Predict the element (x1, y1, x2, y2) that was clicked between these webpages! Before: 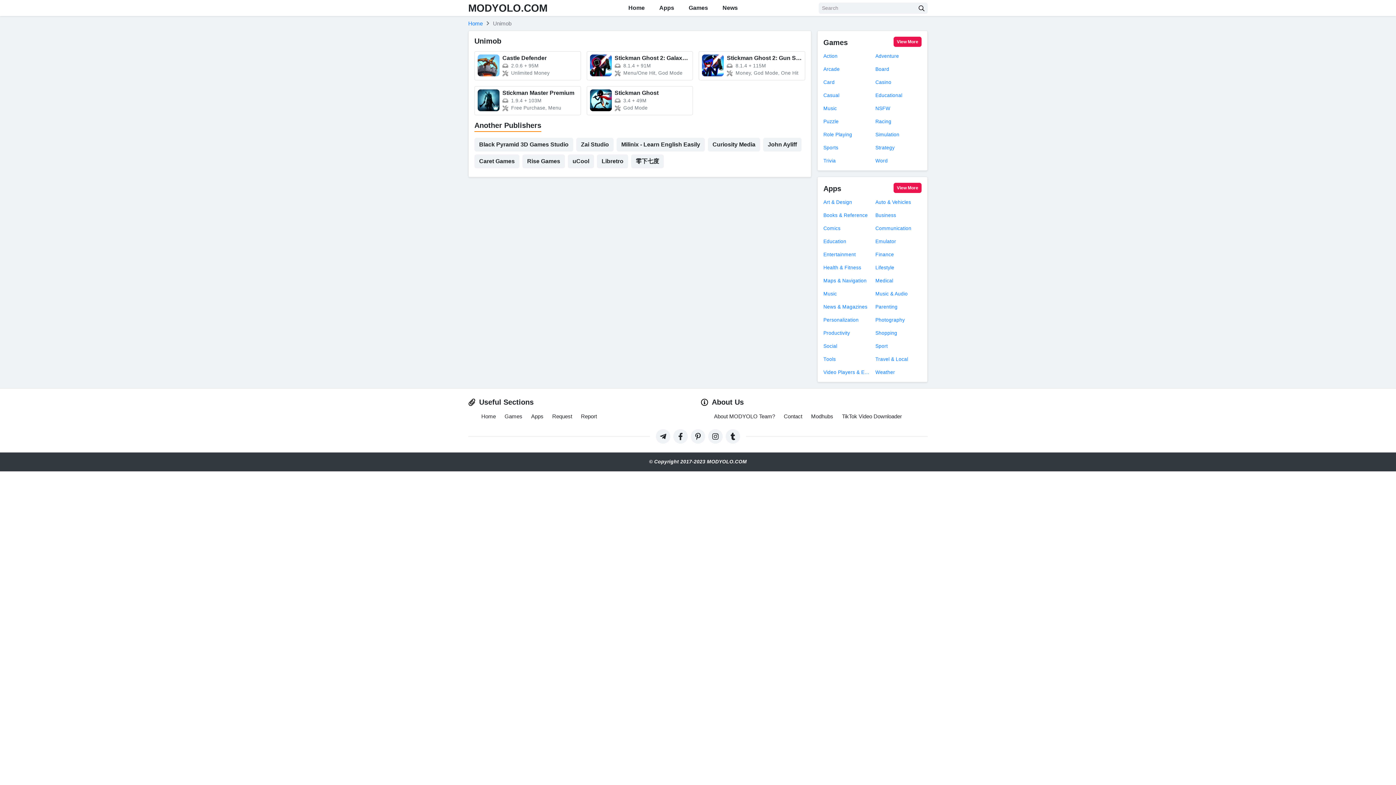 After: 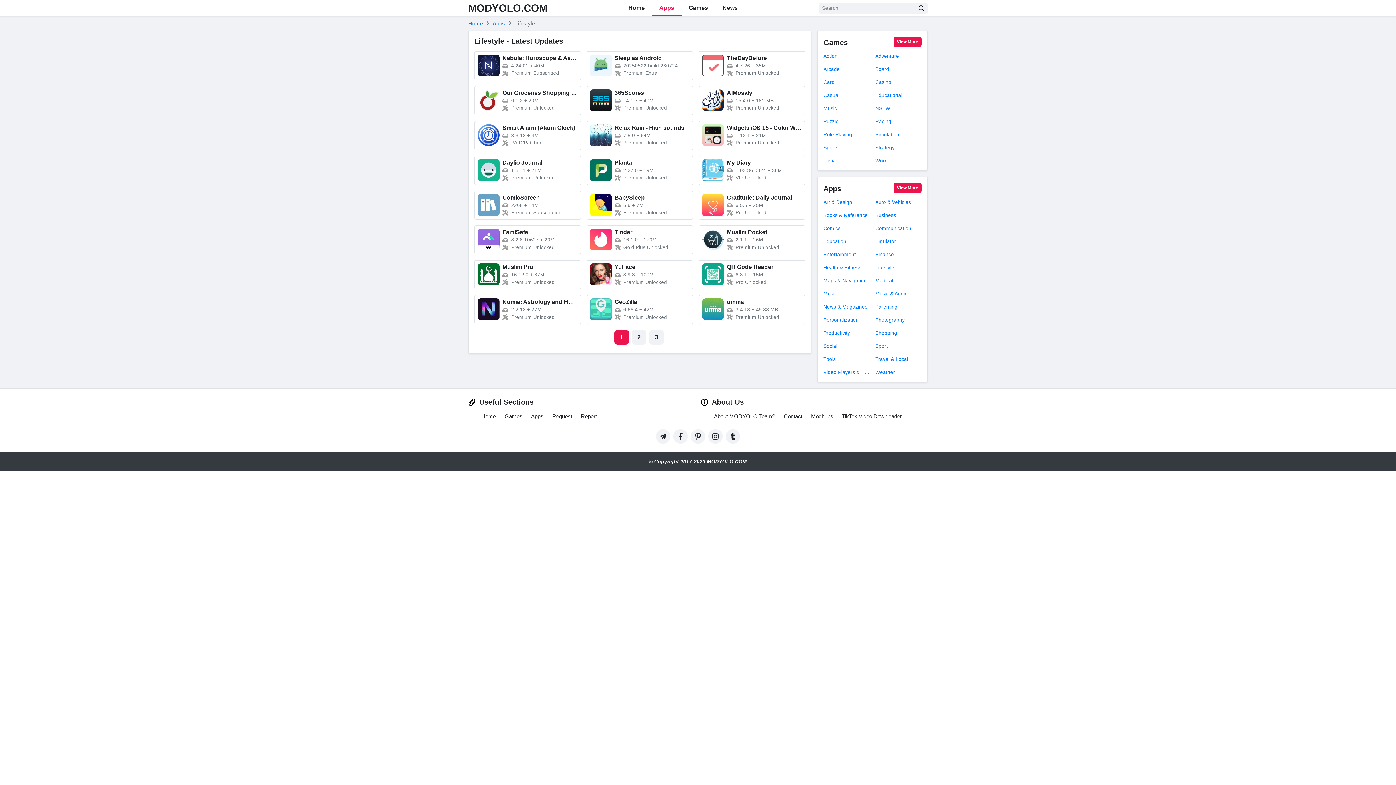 Action: label: Lifestyle bbox: (875, 264, 921, 271)